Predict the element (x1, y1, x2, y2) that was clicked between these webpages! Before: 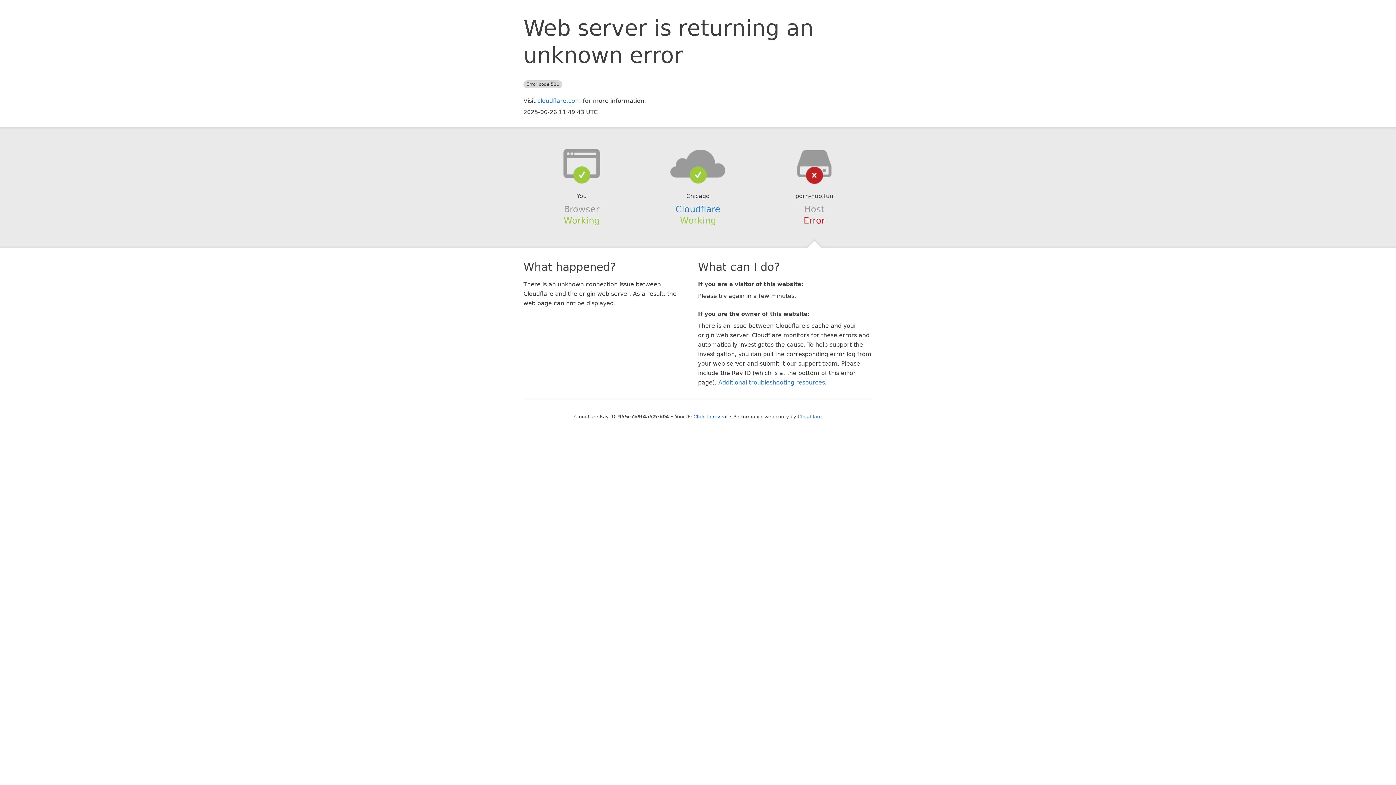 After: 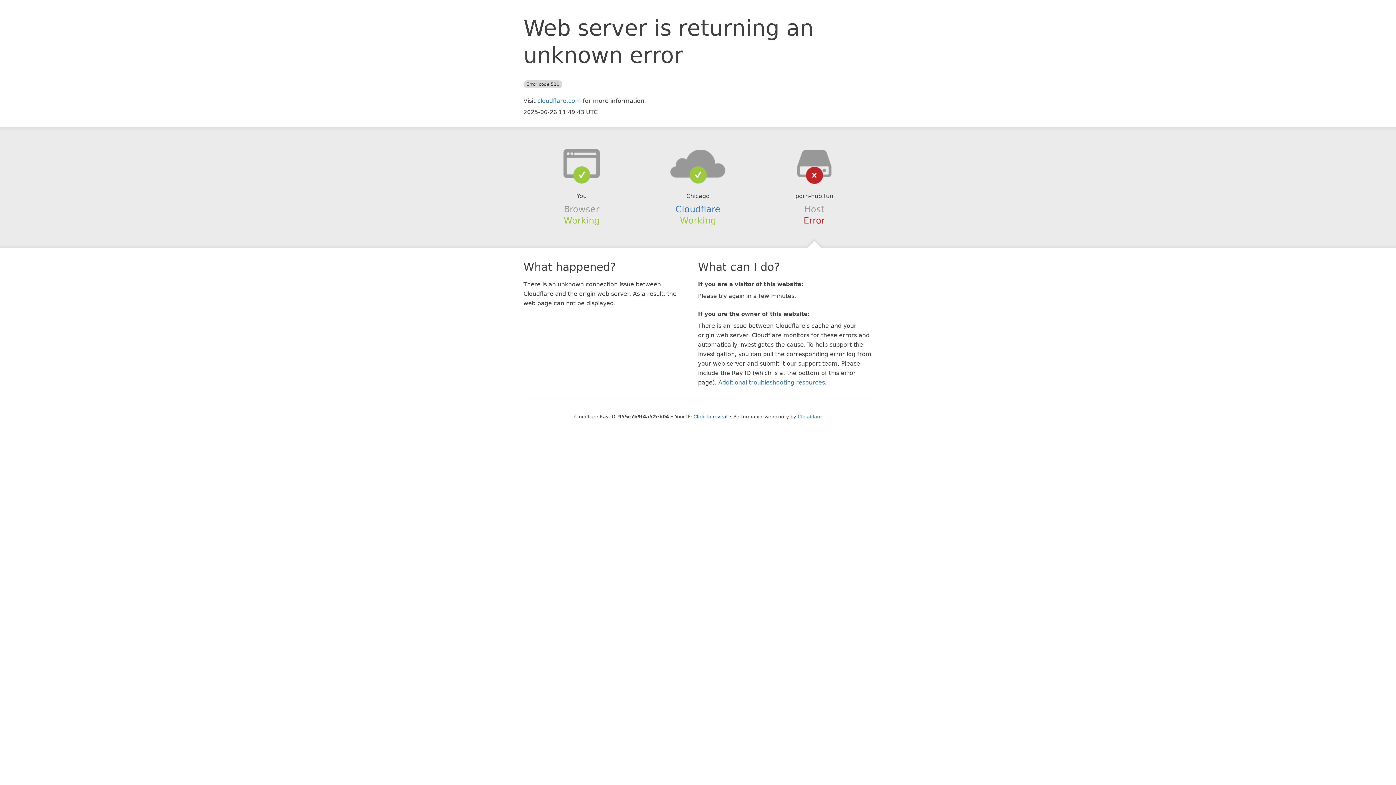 Action: bbox: (639, 148, 756, 178)